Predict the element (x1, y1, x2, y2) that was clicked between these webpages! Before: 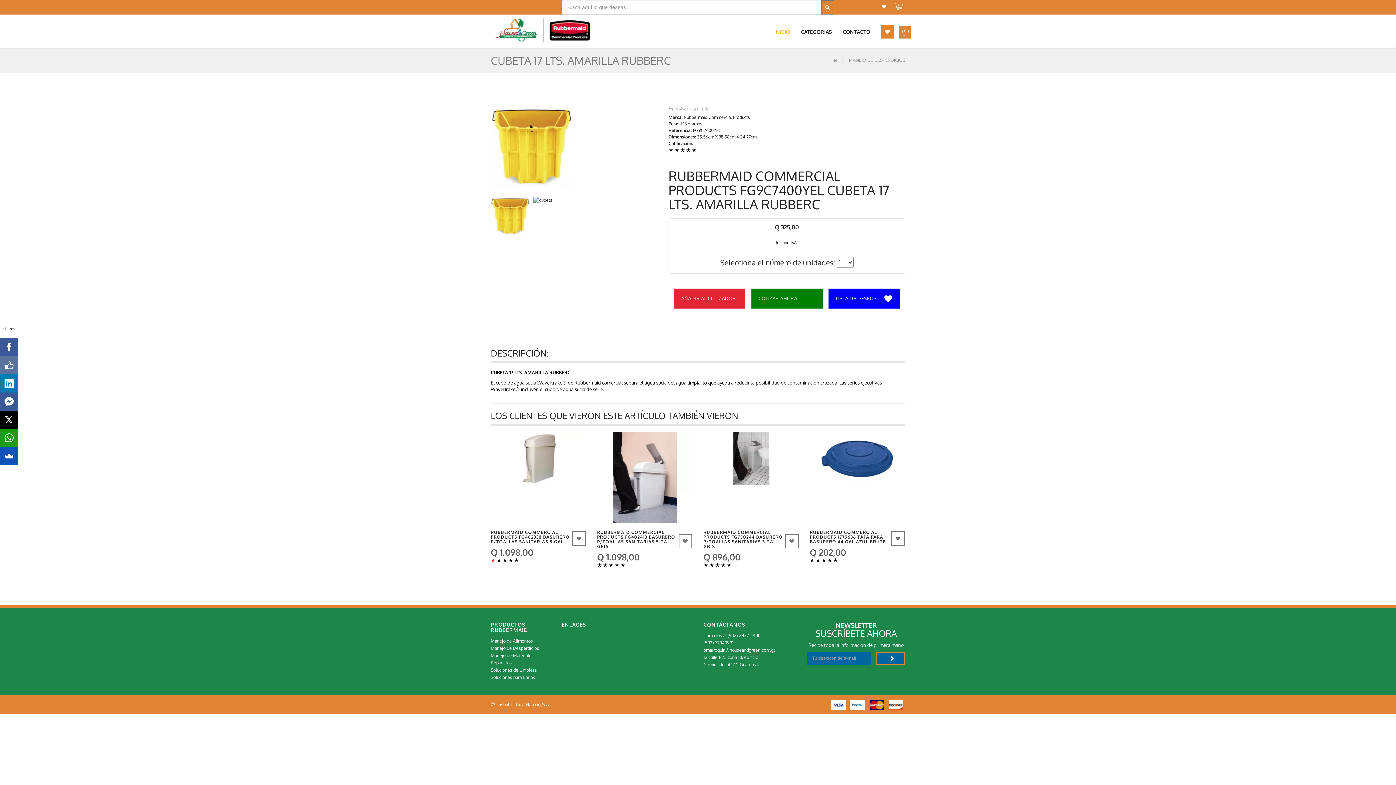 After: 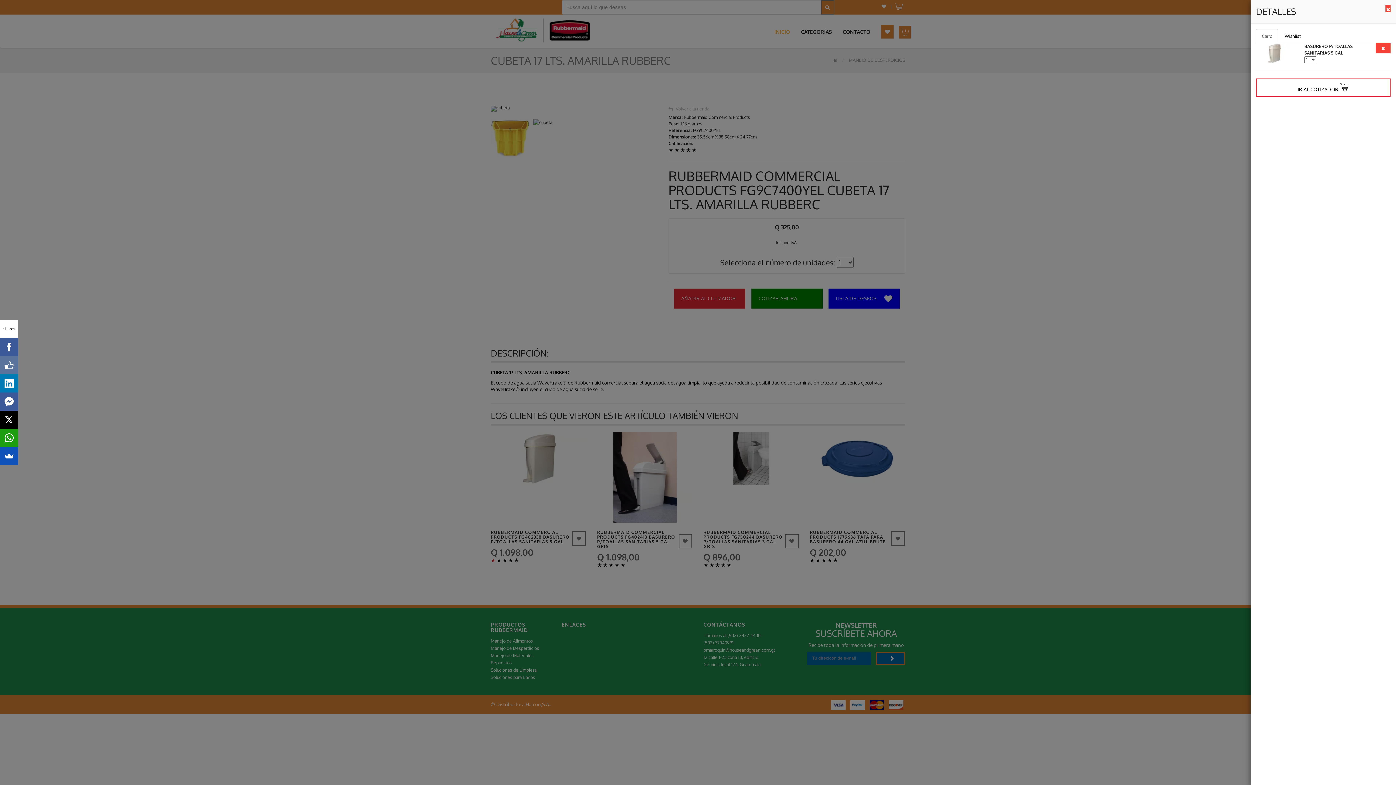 Action: bbox: (529, 469, 544, 485)